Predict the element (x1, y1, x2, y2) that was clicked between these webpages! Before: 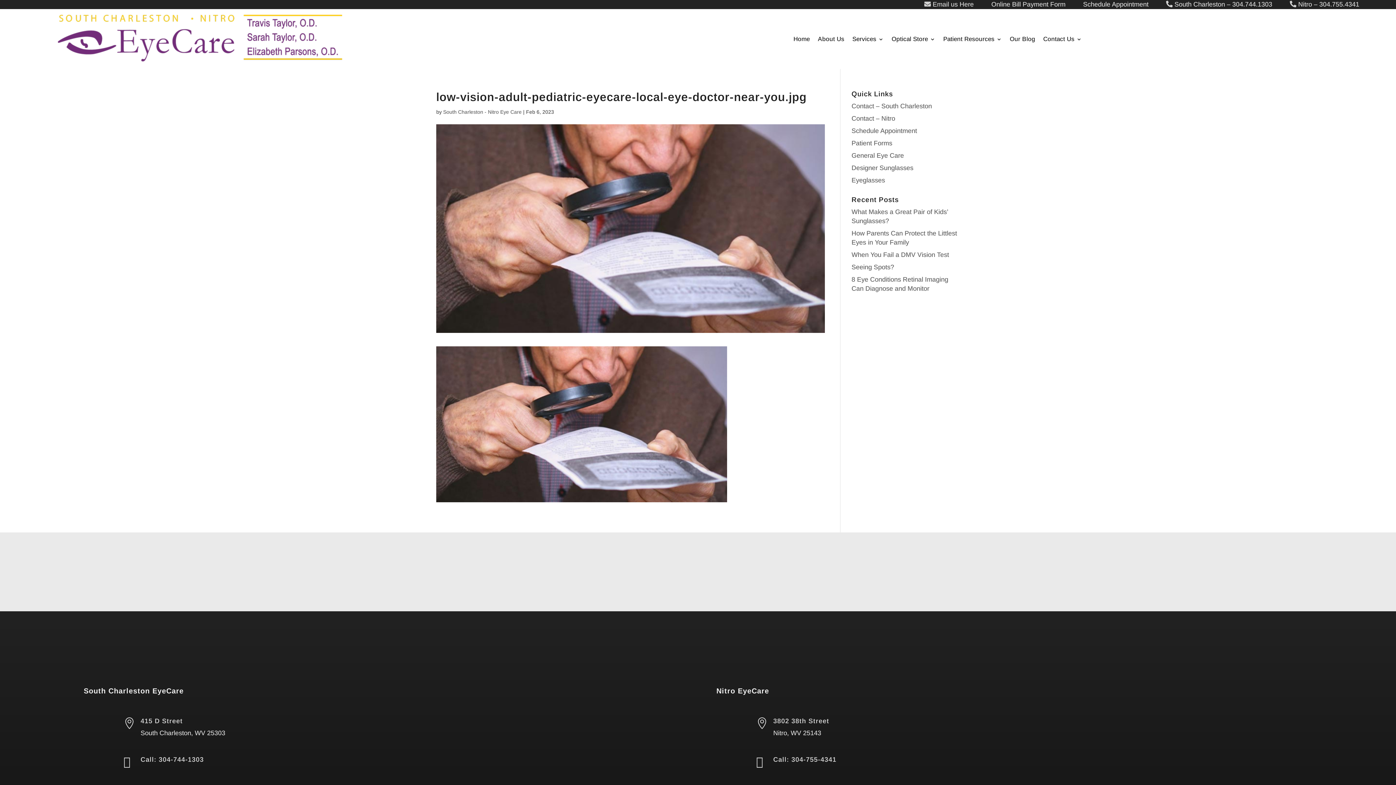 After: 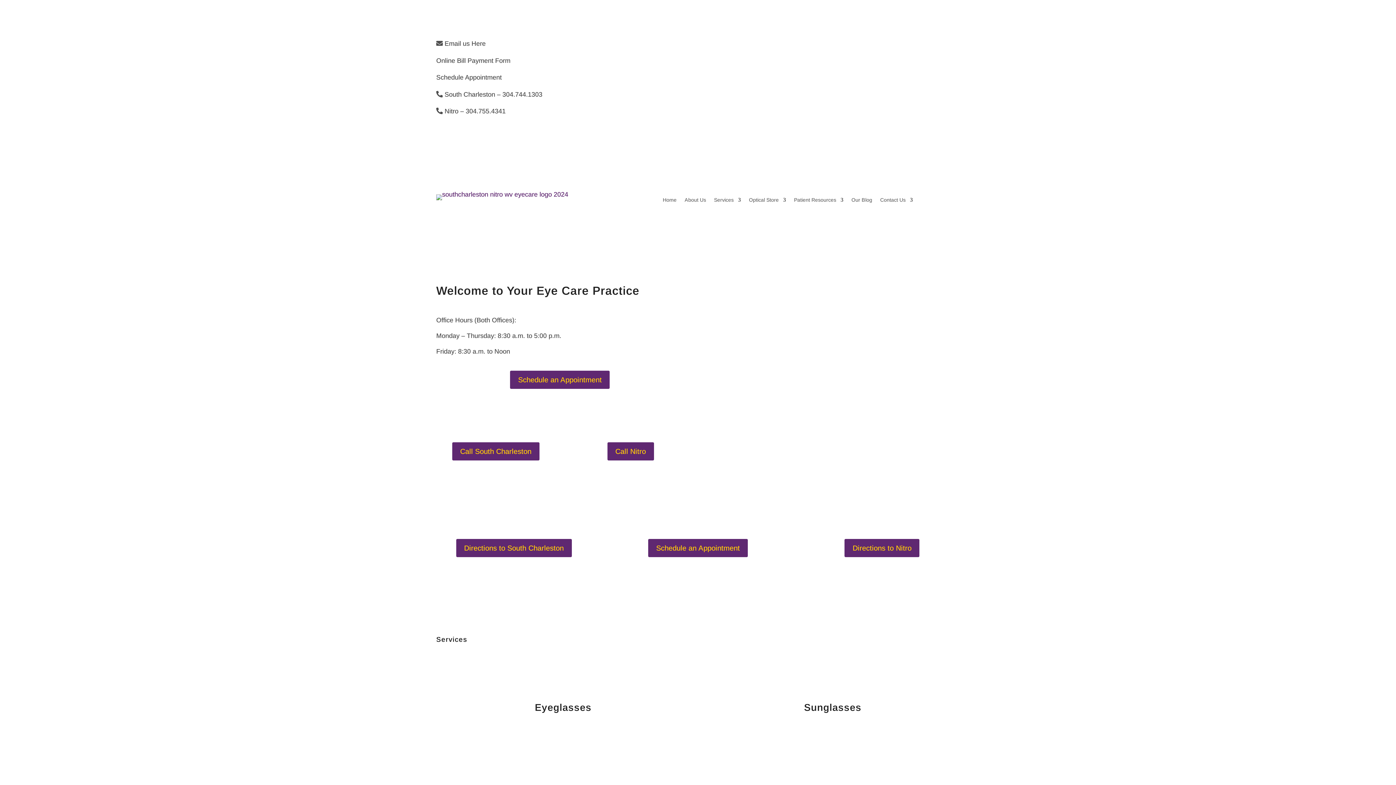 Action: label: Home bbox: (793, 36, 810, 44)